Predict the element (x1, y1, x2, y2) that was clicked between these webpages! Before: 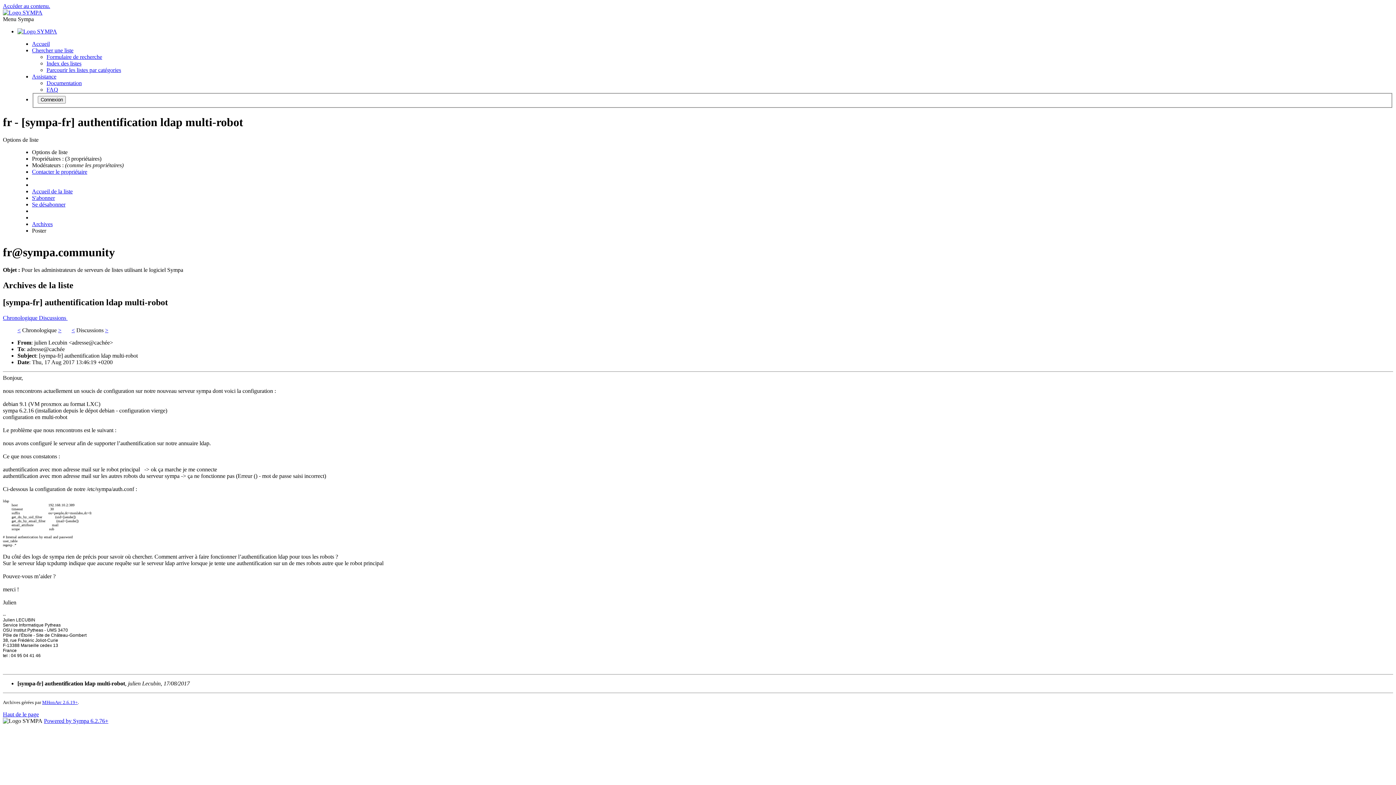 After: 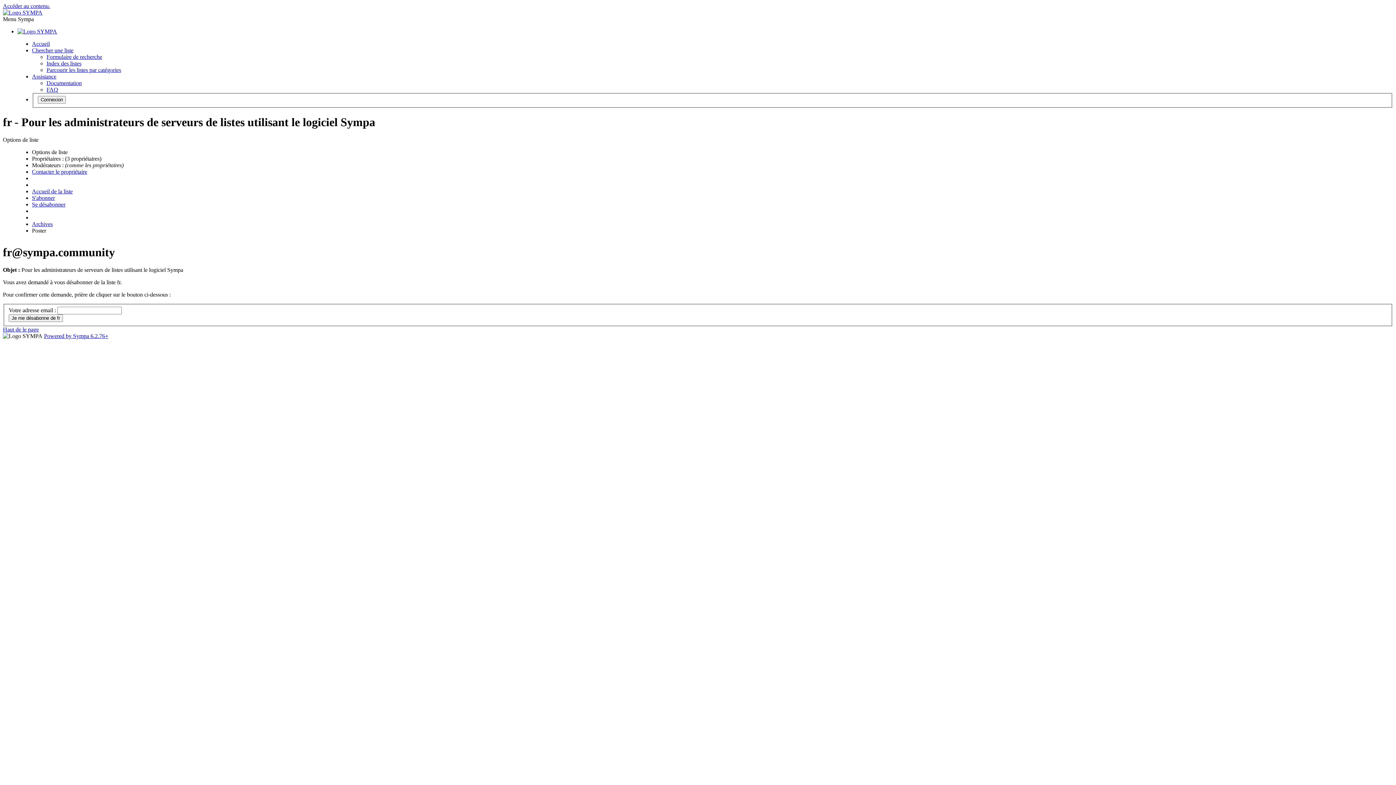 Action: bbox: (32, 201, 65, 207) label: Se désabonner